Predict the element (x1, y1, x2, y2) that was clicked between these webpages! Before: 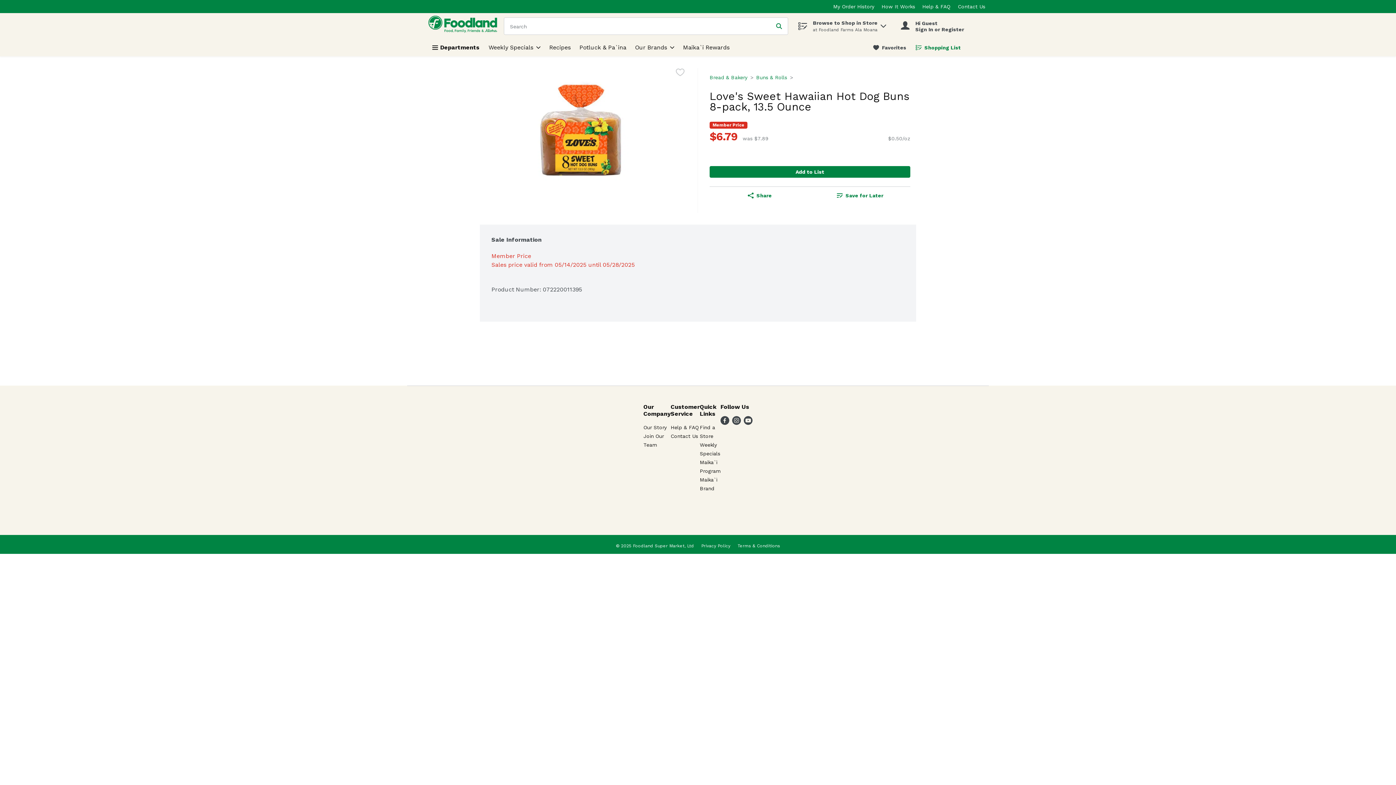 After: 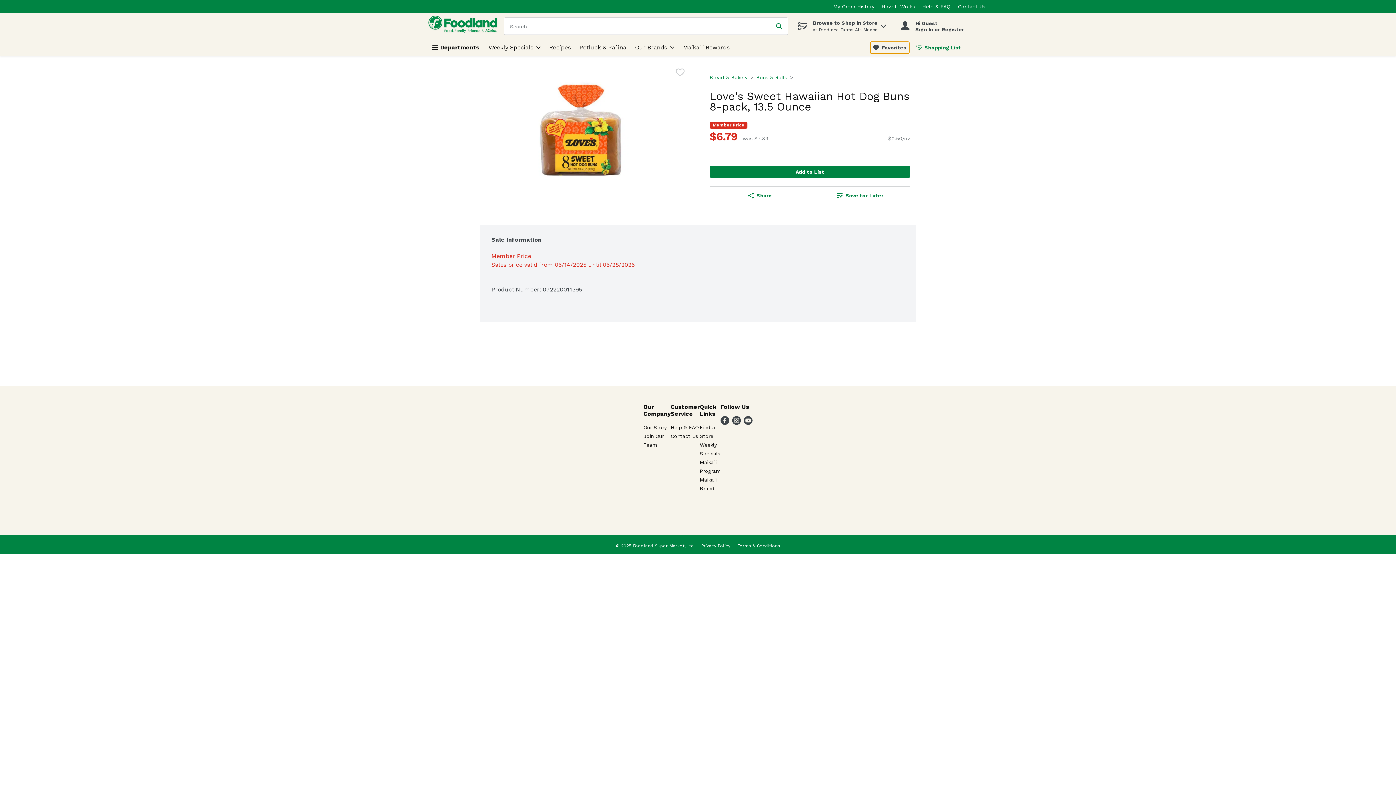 Action: label: Favorites bbox: (870, 41, 909, 53)